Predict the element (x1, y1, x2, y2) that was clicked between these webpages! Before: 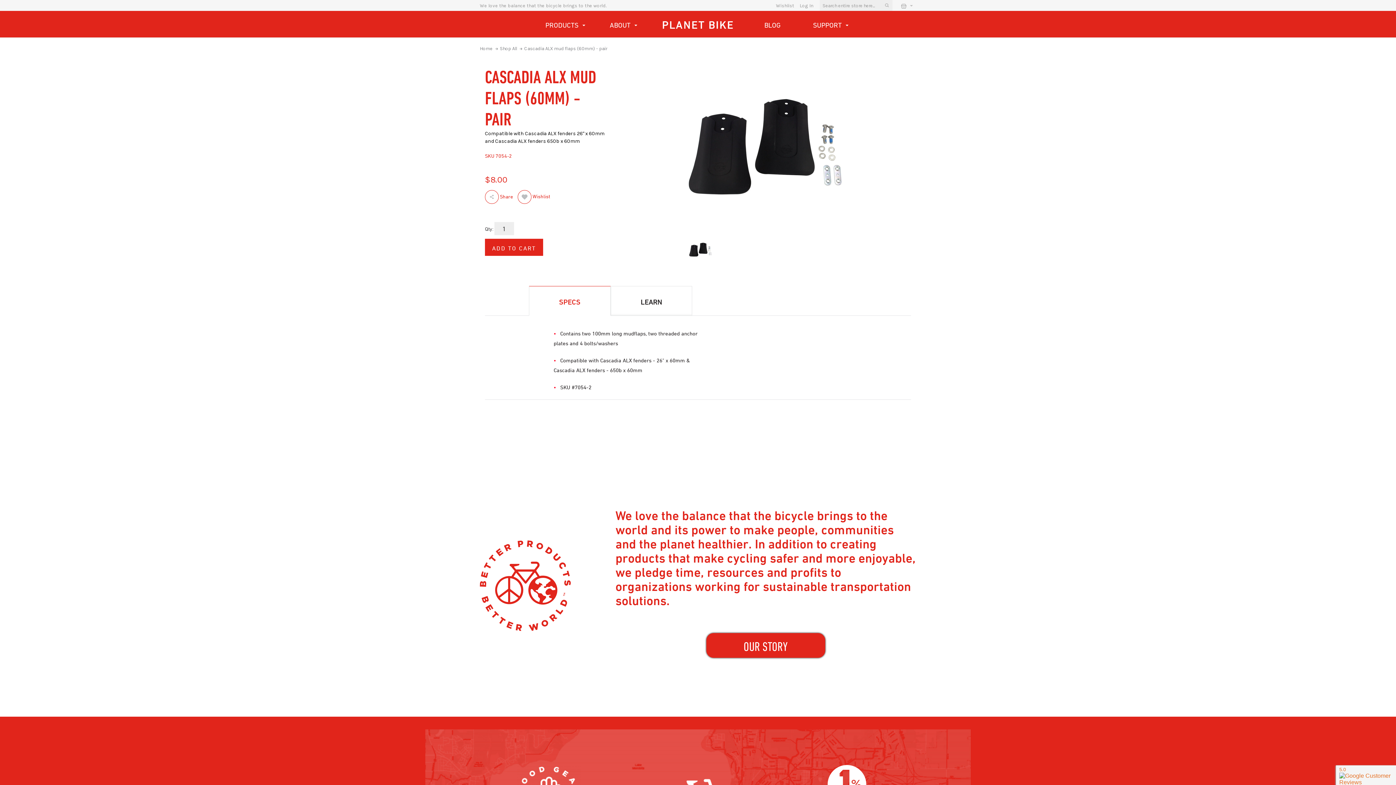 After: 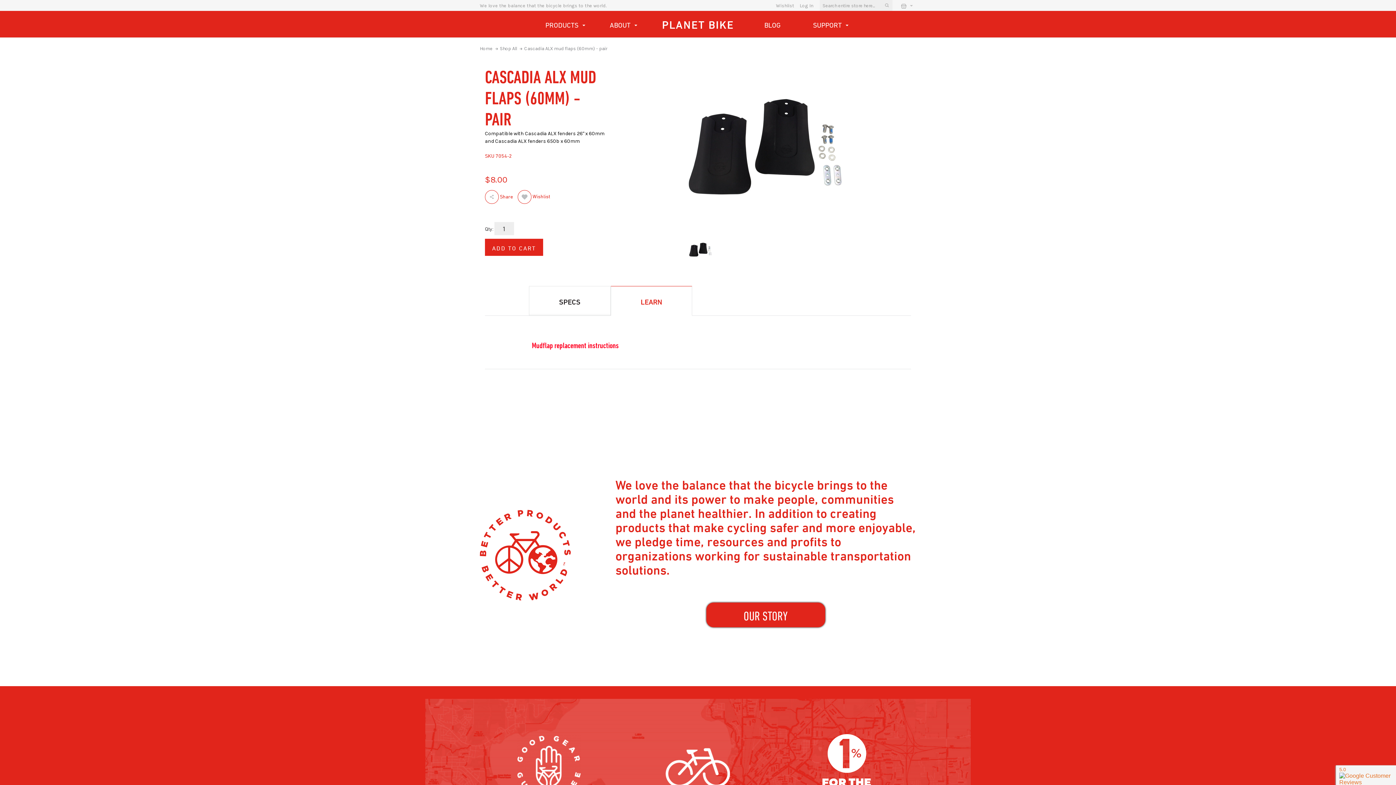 Action: label: LEARN bbox: (611, 286, 692, 315)